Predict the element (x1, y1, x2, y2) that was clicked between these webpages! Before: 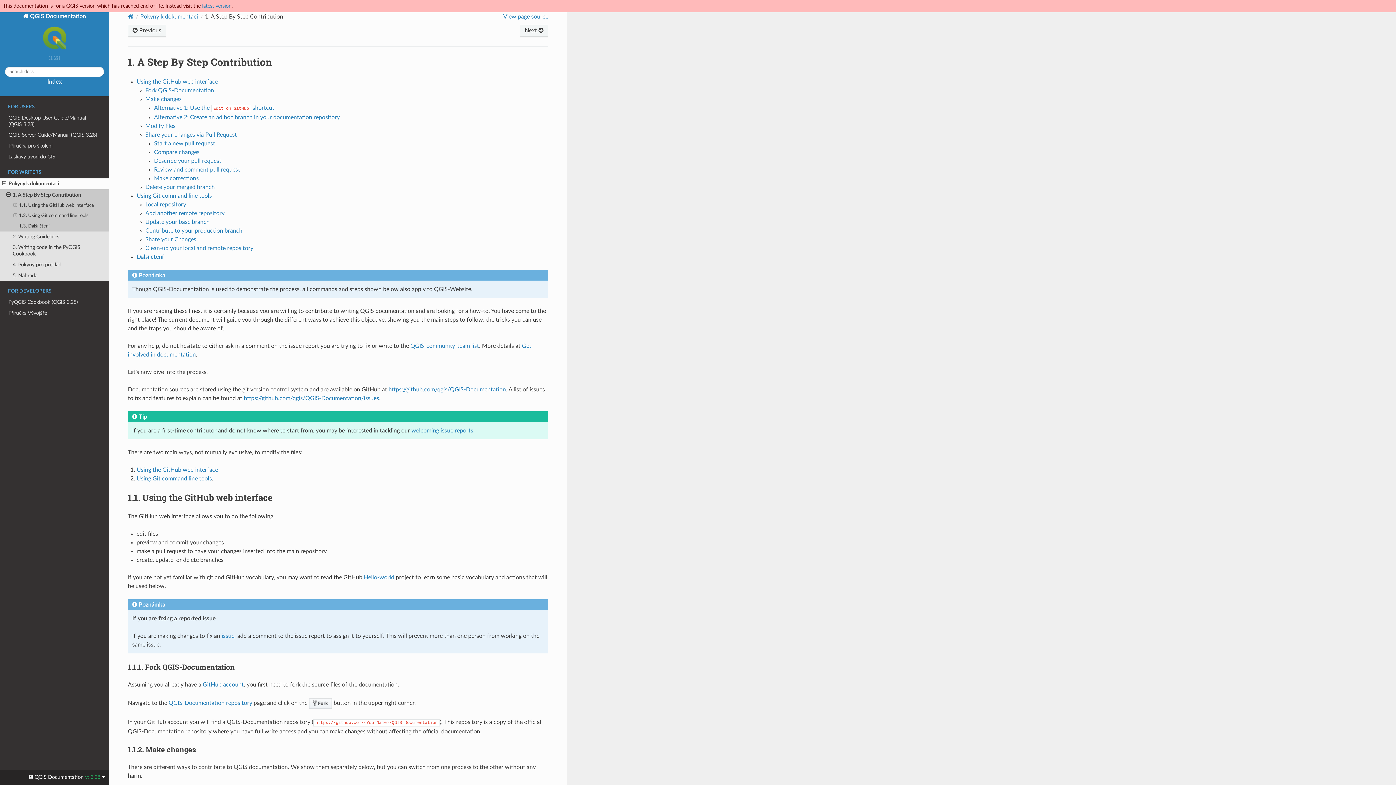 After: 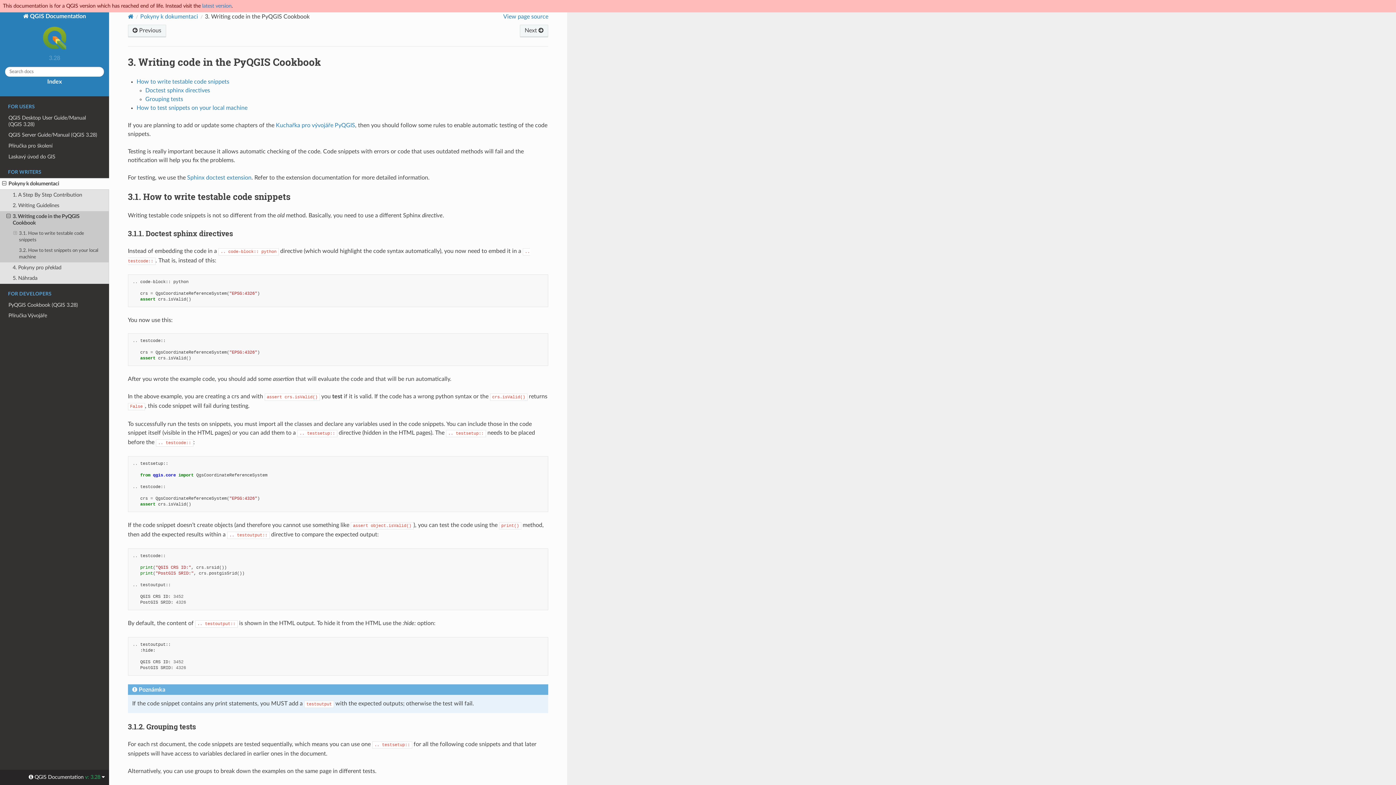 Action: bbox: (0, 242, 109, 259) label: 3. Writing code in the PyQGIS Cookbook